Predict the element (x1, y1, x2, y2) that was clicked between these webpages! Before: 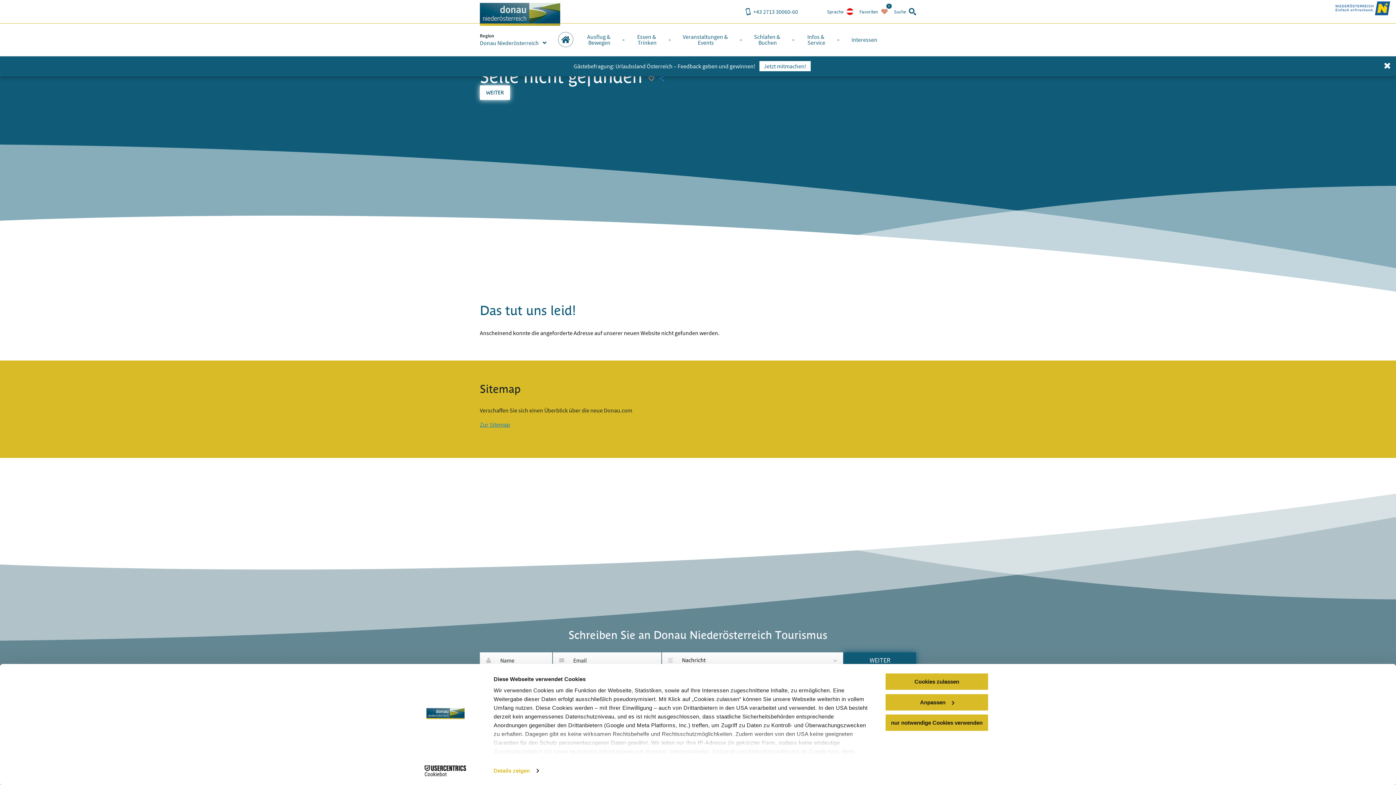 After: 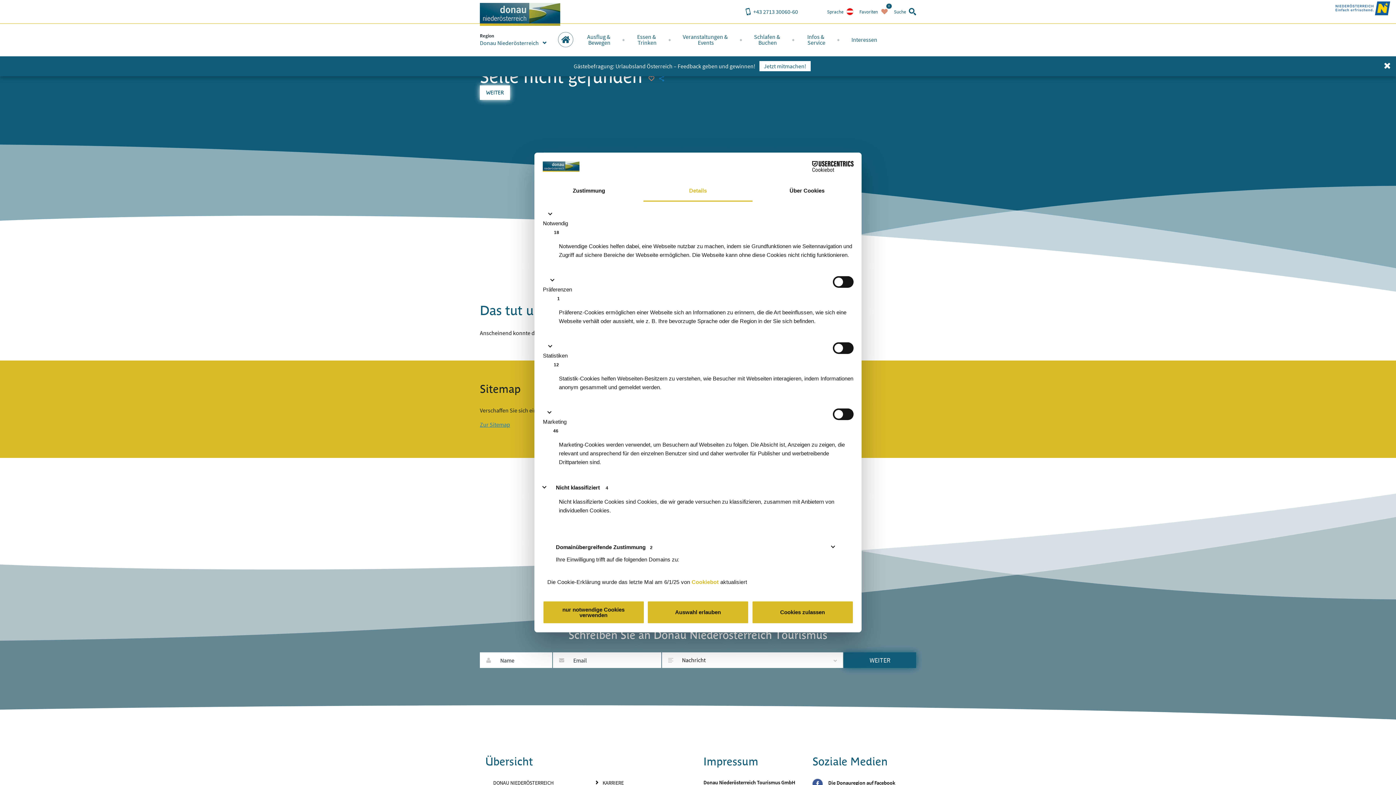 Action: label: Anpassen bbox: (885, 693, 989, 711)